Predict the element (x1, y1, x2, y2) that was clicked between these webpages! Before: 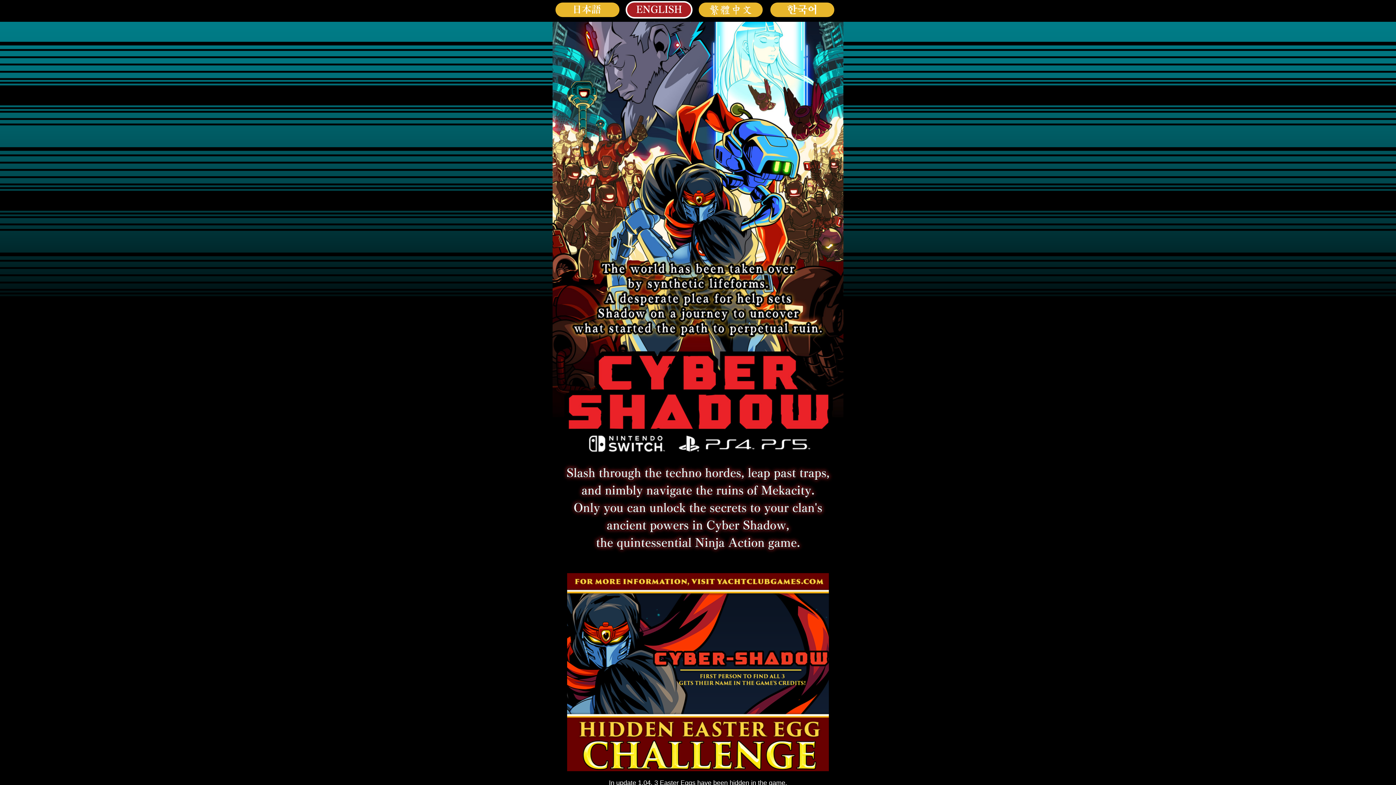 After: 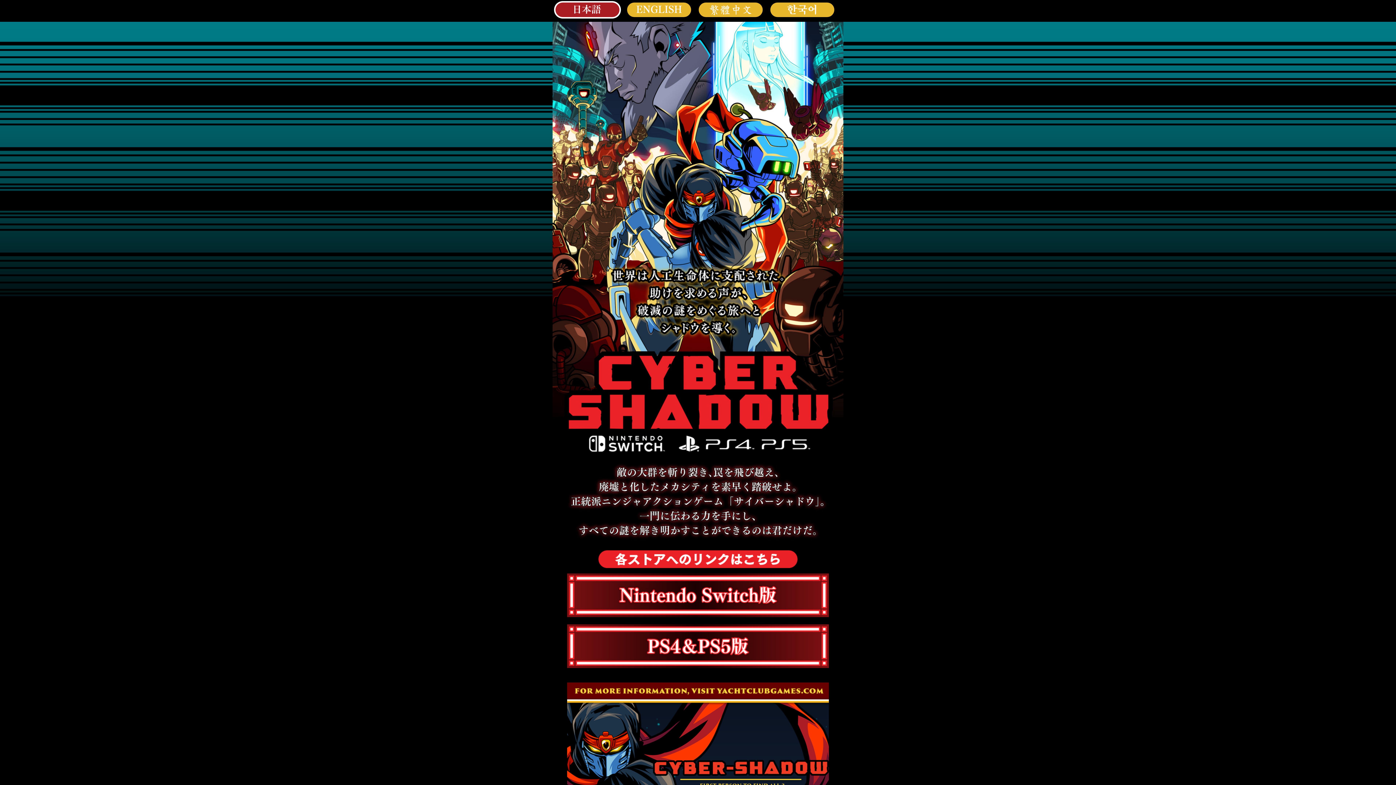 Action: label: 日本語 bbox: (555, 2, 619, 17)